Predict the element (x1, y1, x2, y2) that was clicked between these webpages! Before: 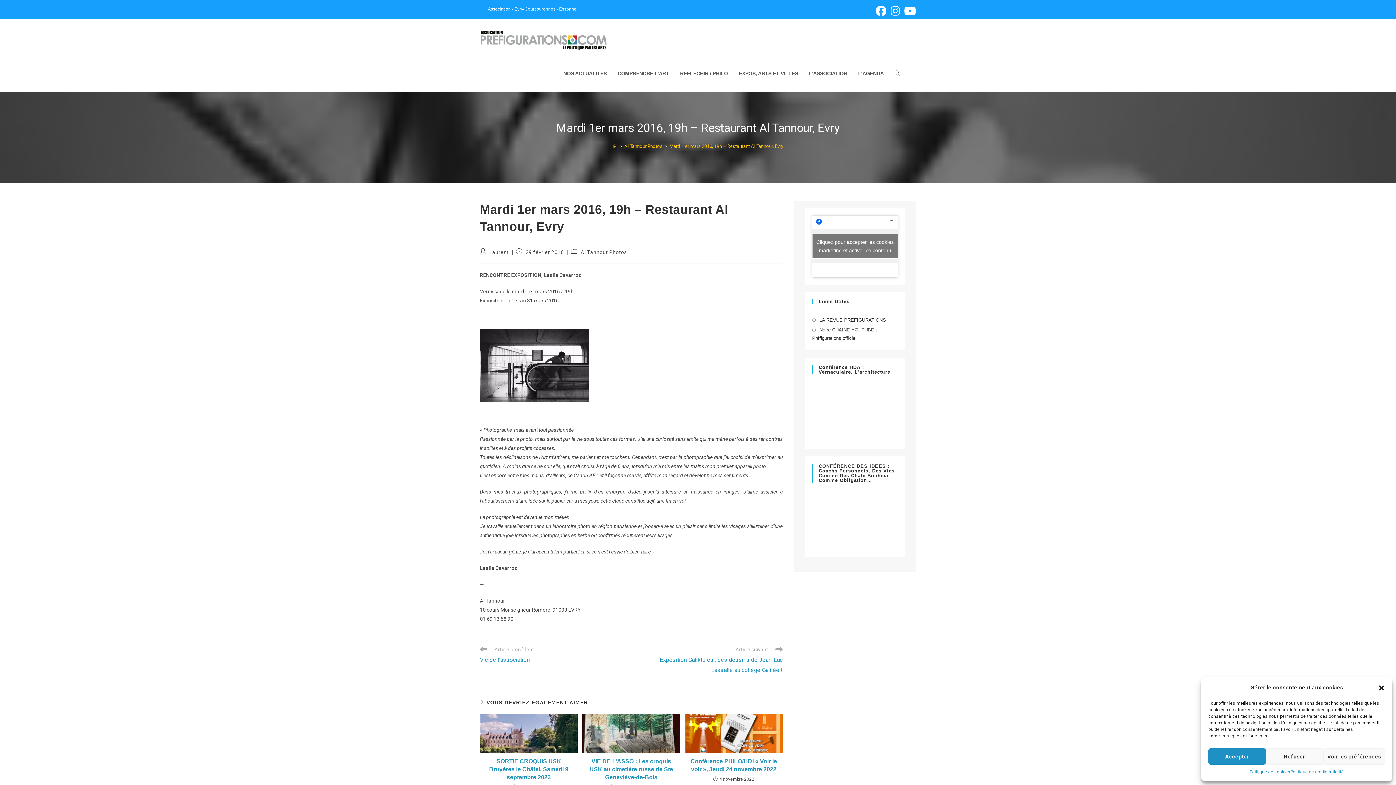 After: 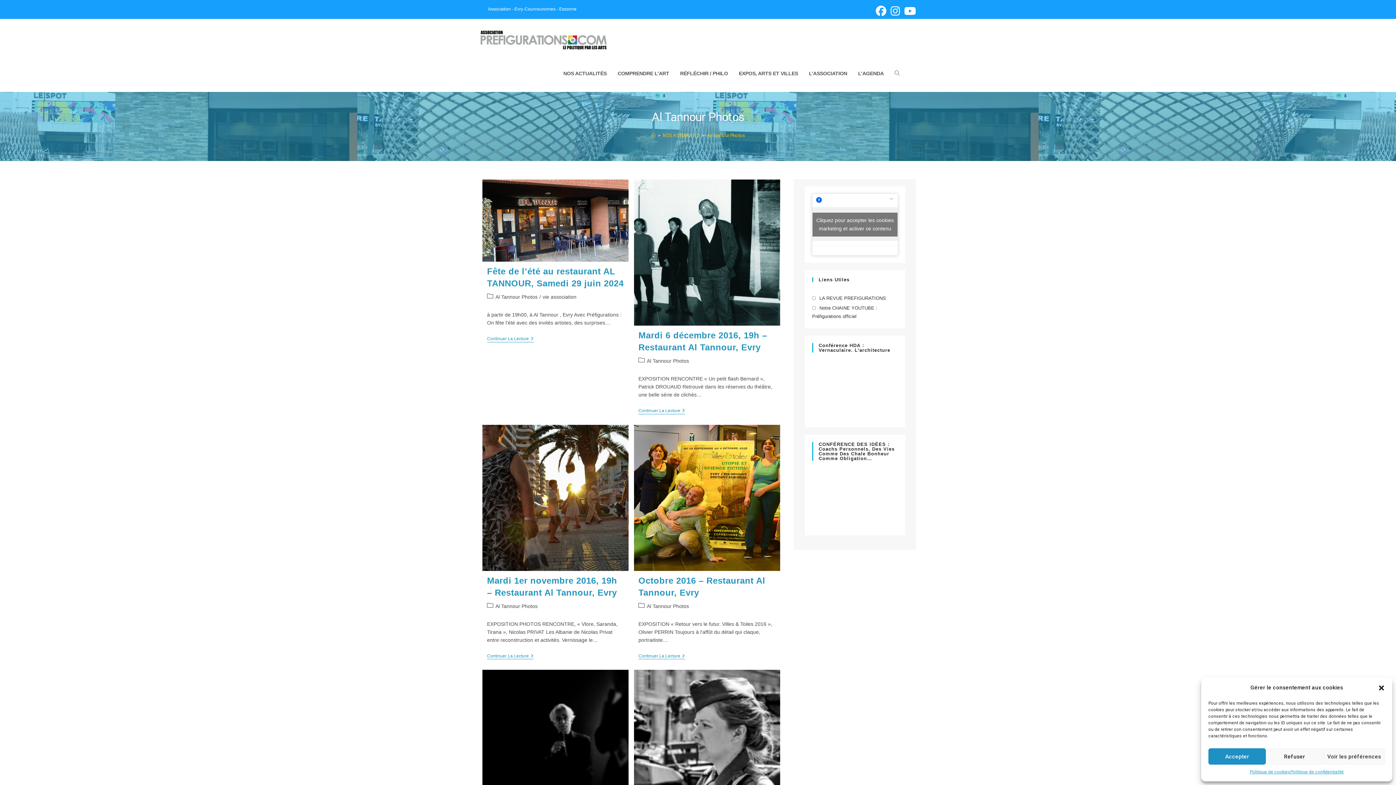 Action: label: Al Tannour Photos bbox: (580, 249, 627, 255)